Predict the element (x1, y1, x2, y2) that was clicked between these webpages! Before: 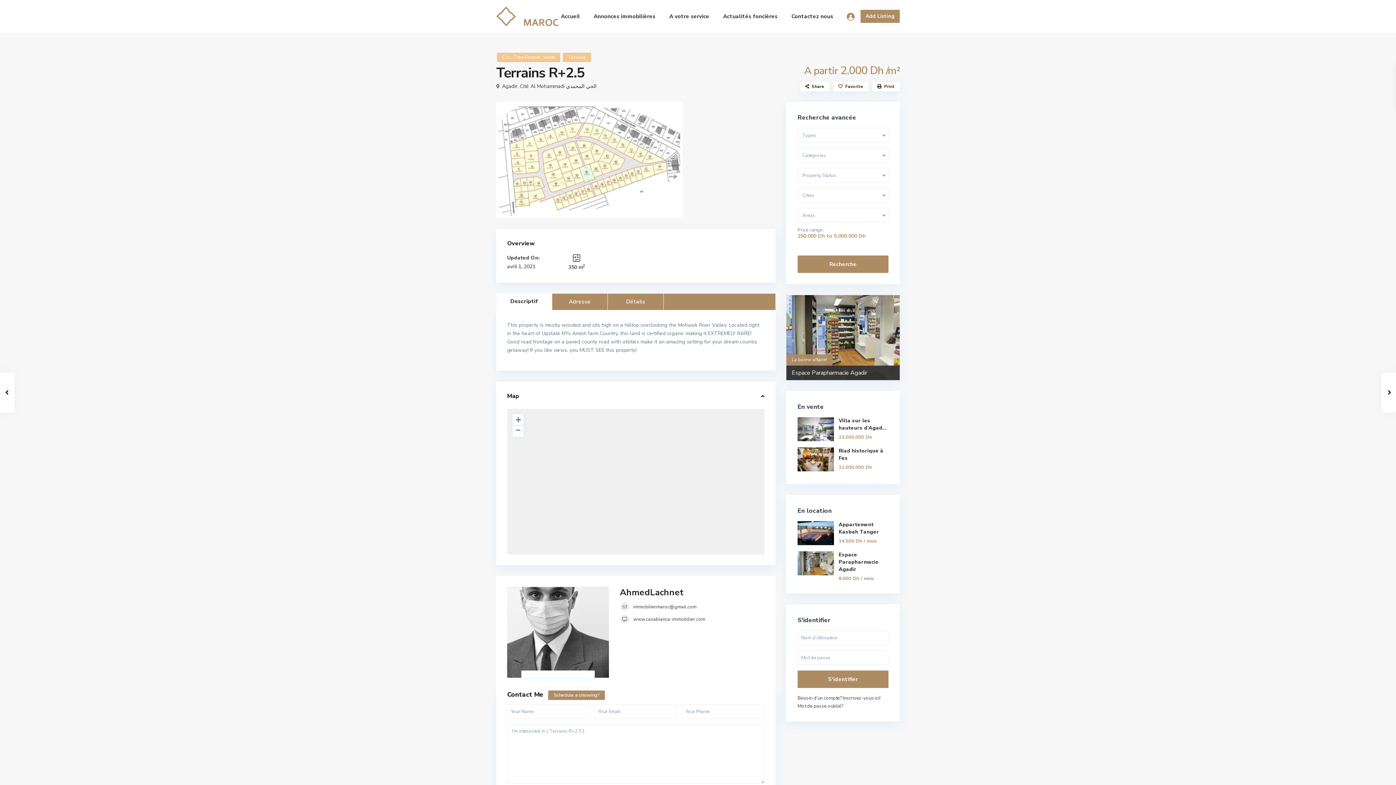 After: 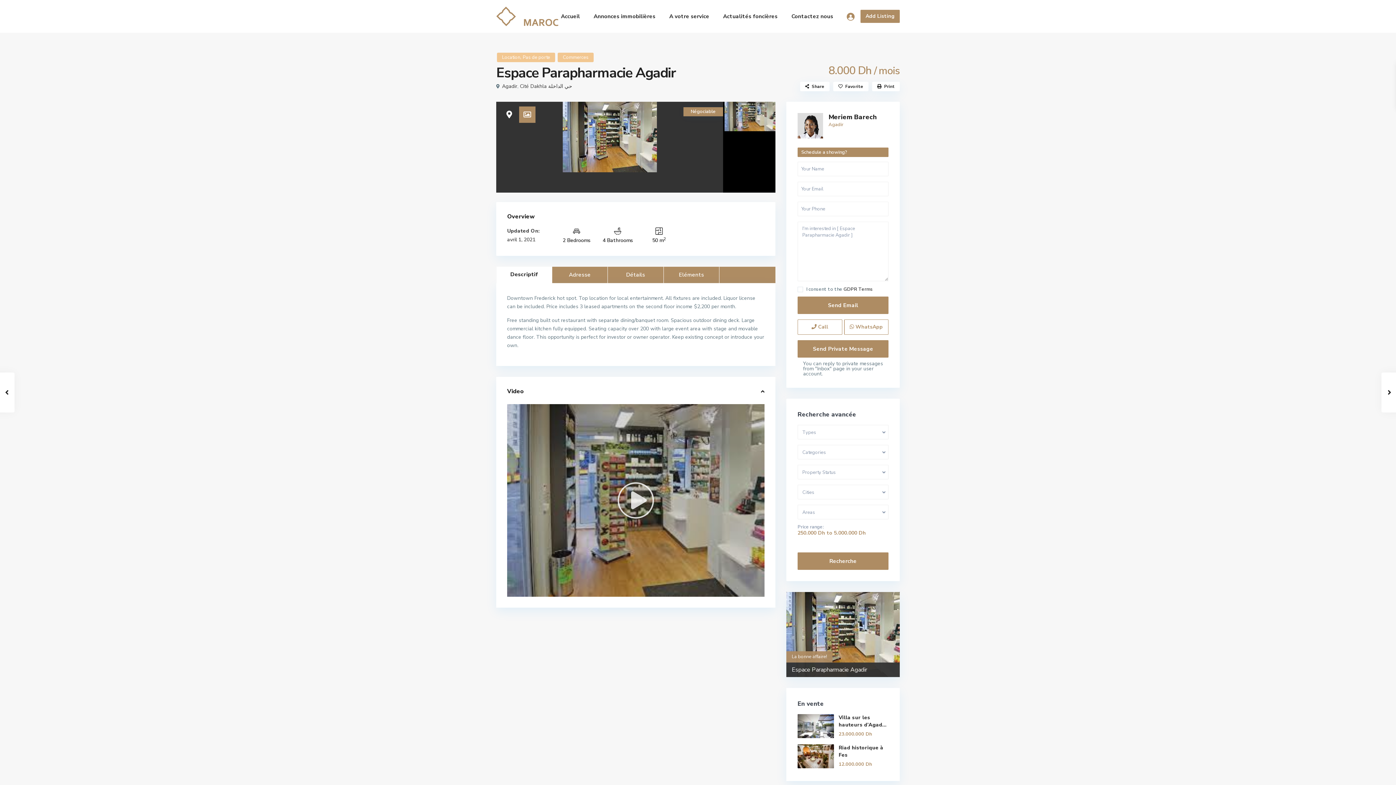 Action: bbox: (792, 368, 867, 376) label: Espace Parapharmacie Agadir